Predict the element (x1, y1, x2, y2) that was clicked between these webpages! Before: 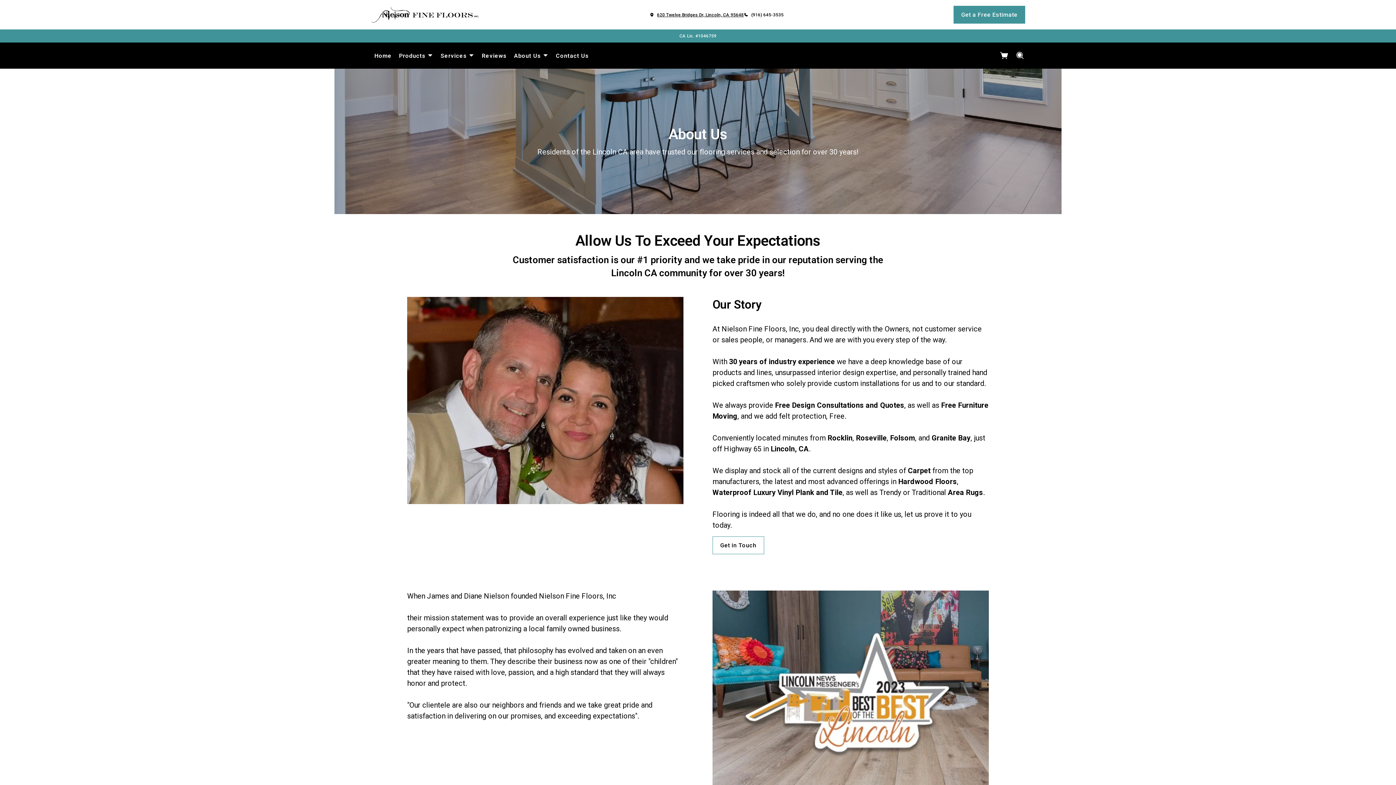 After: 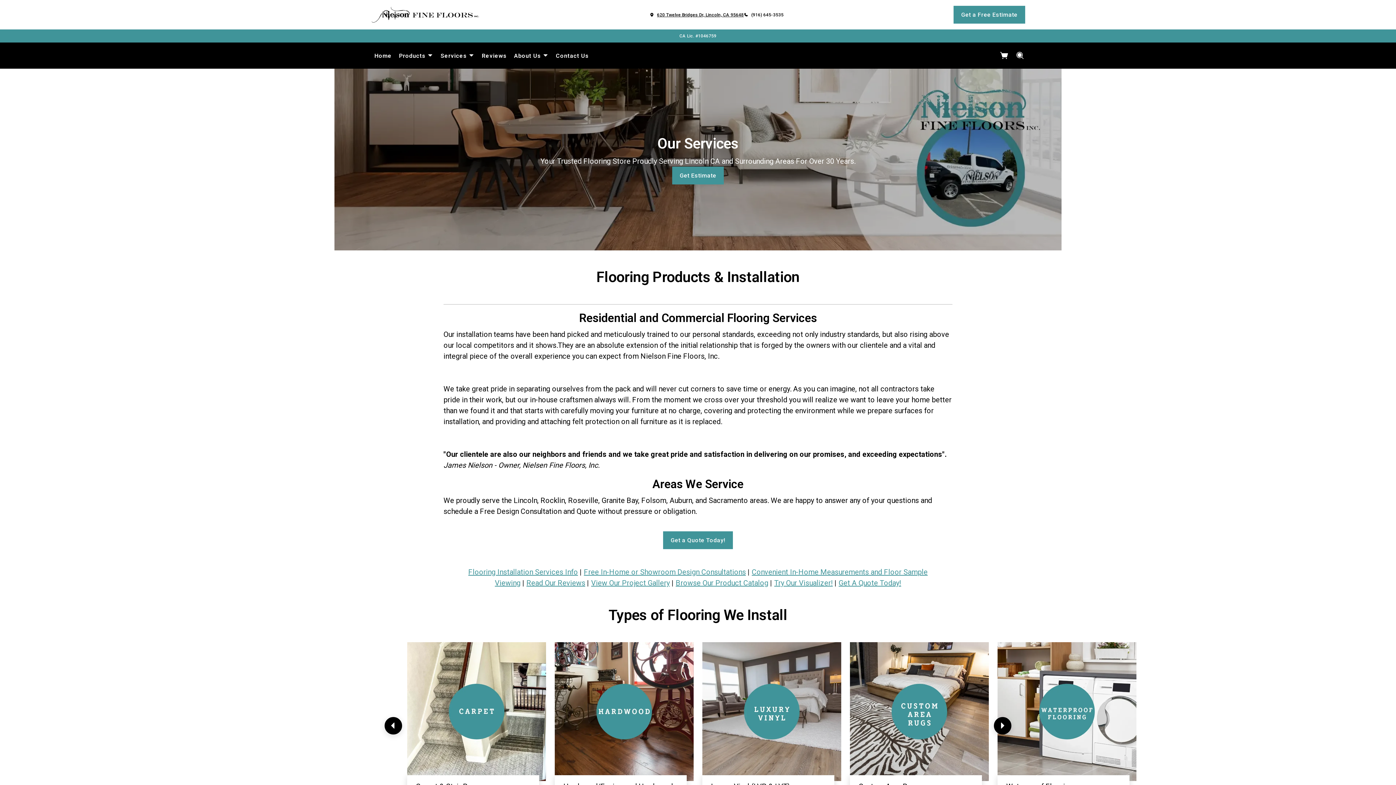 Action: bbox: (437, 47, 478, 63) label: Services 